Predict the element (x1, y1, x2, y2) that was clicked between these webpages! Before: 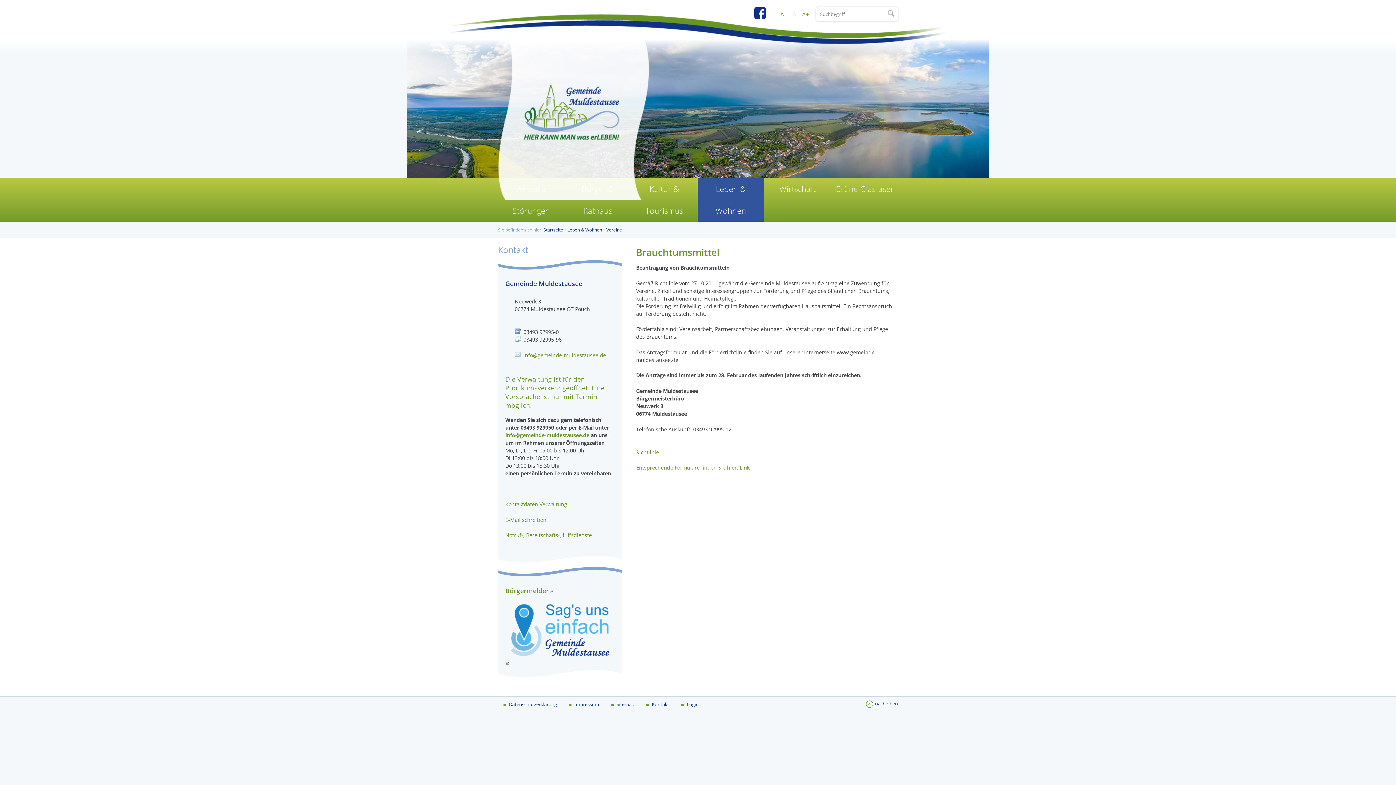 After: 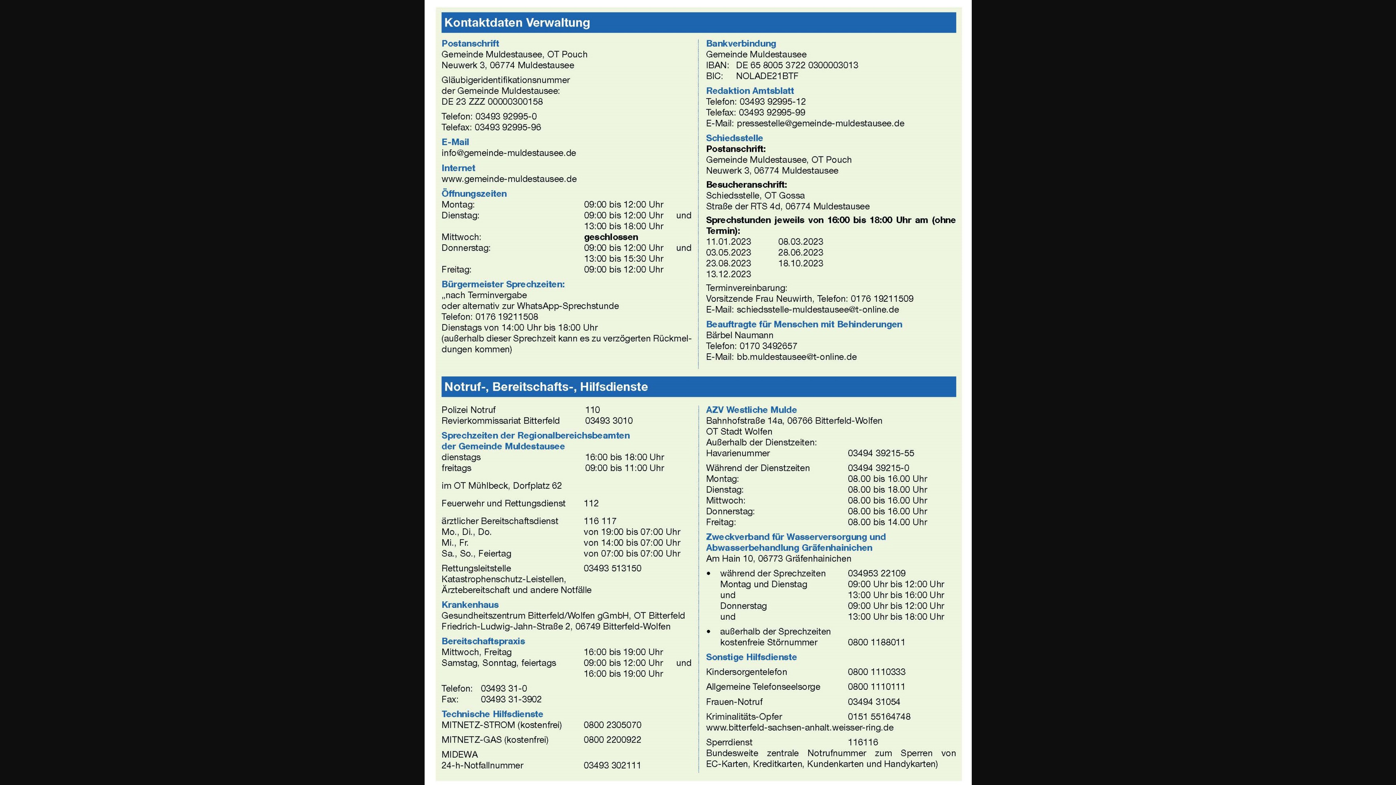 Action: bbox: (505, 532, 592, 538) label: Notruf-, Bereitschafts-, Hilfsdienste